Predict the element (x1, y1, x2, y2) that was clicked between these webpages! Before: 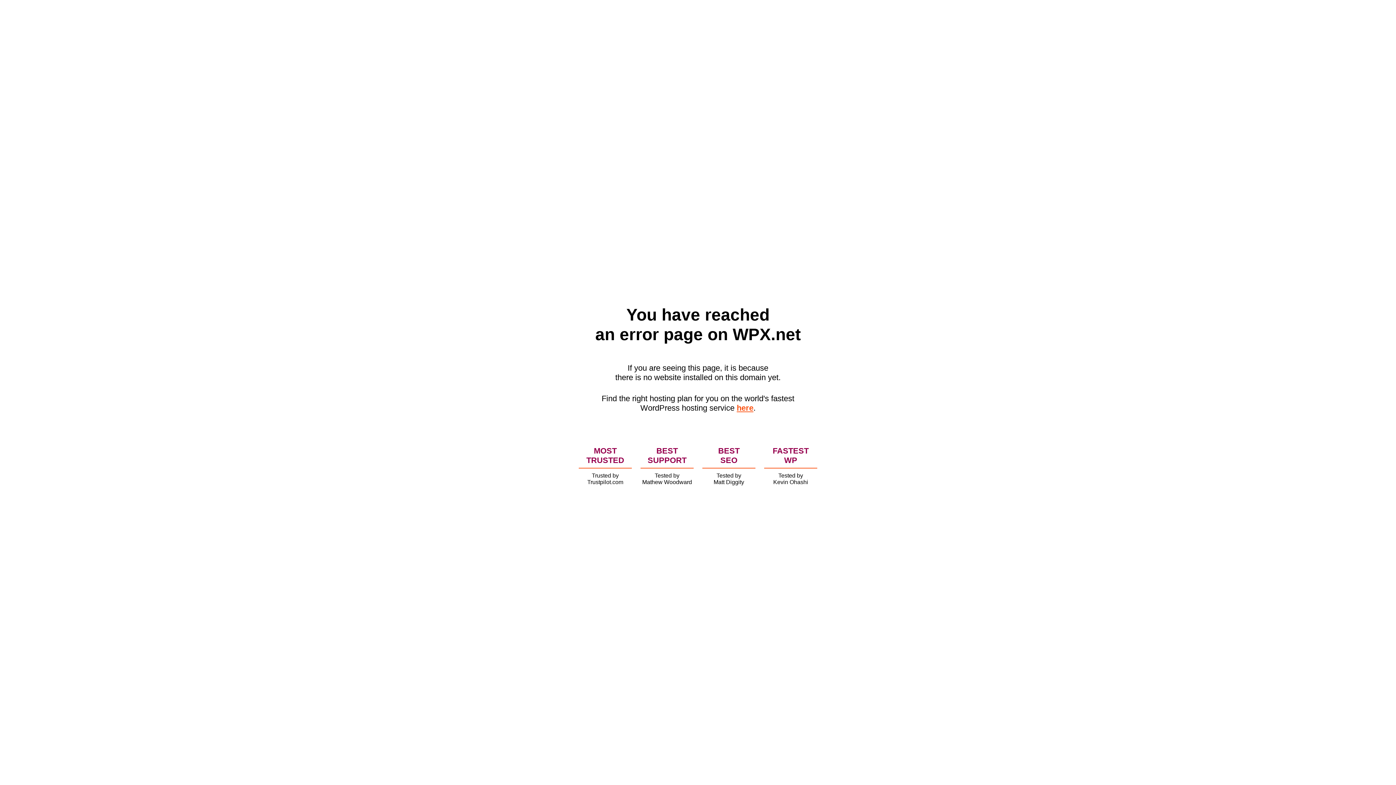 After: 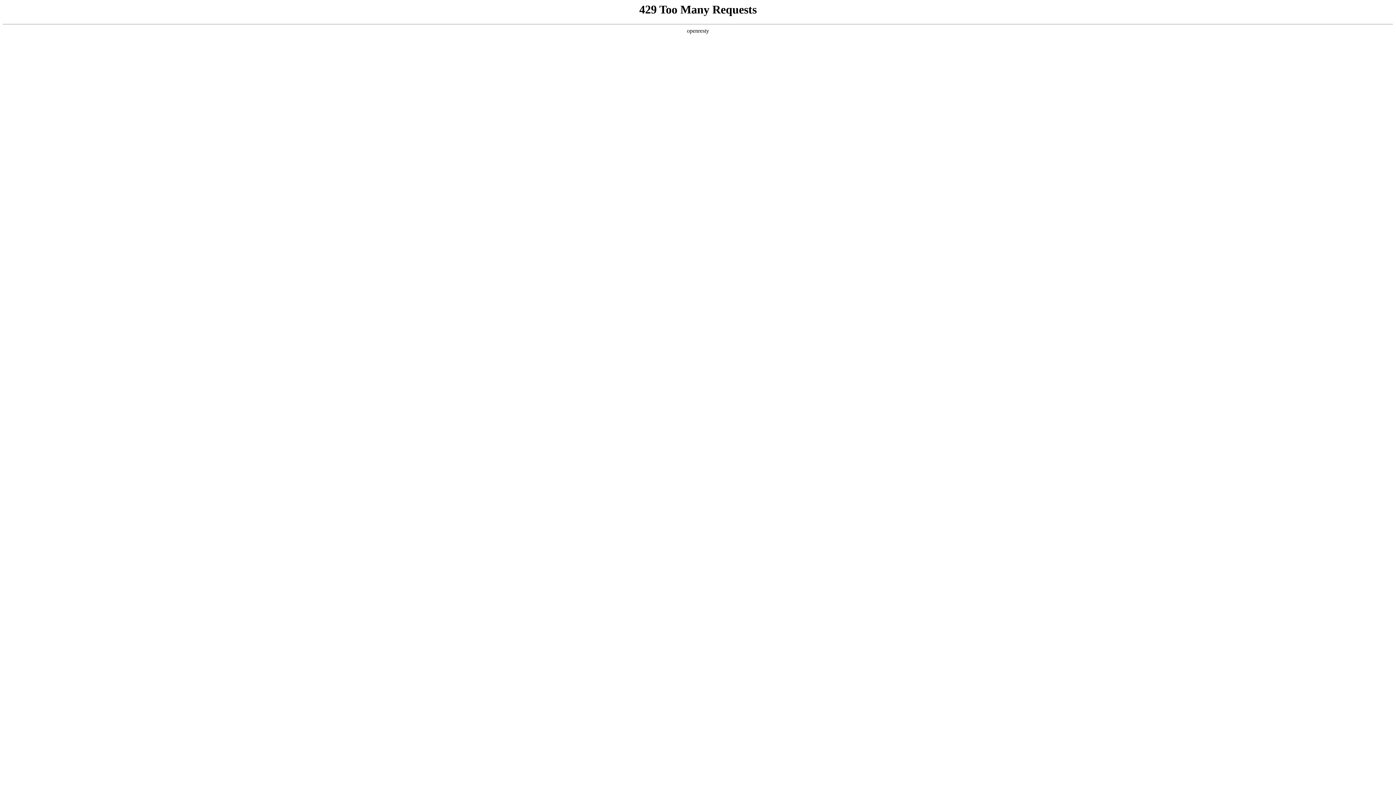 Action: label: here bbox: (736, 403, 753, 412)